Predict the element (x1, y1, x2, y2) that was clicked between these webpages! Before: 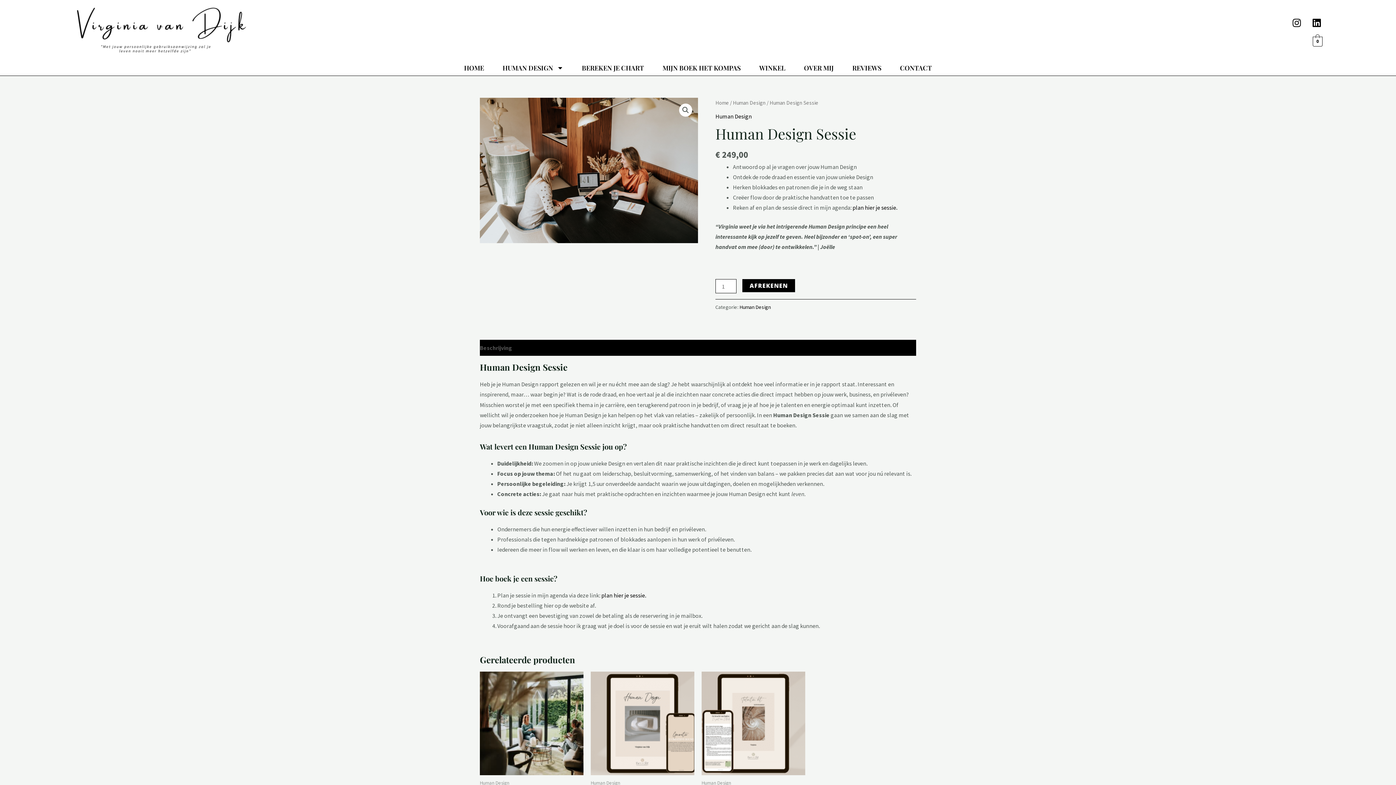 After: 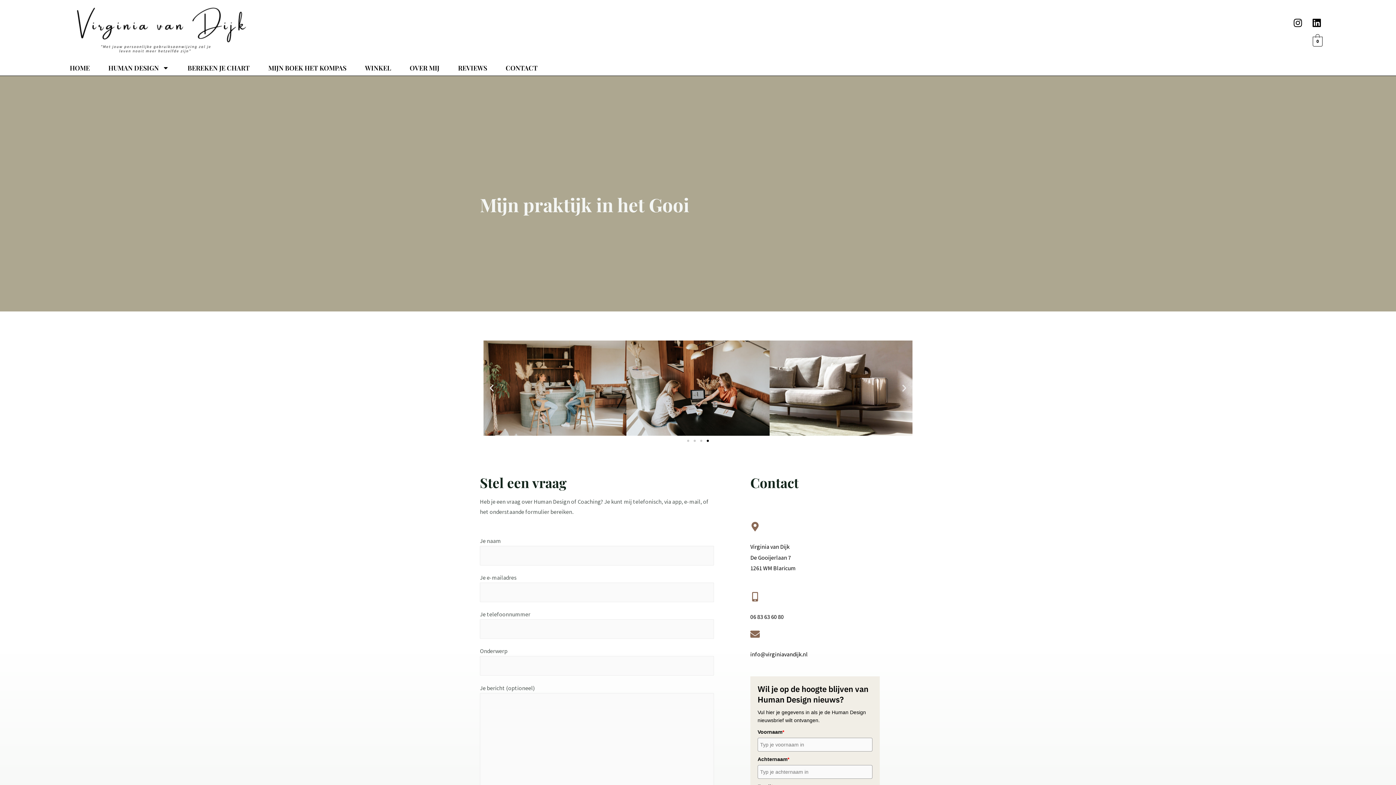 Action: label: CONTACT bbox: (900, 64, 932, 71)